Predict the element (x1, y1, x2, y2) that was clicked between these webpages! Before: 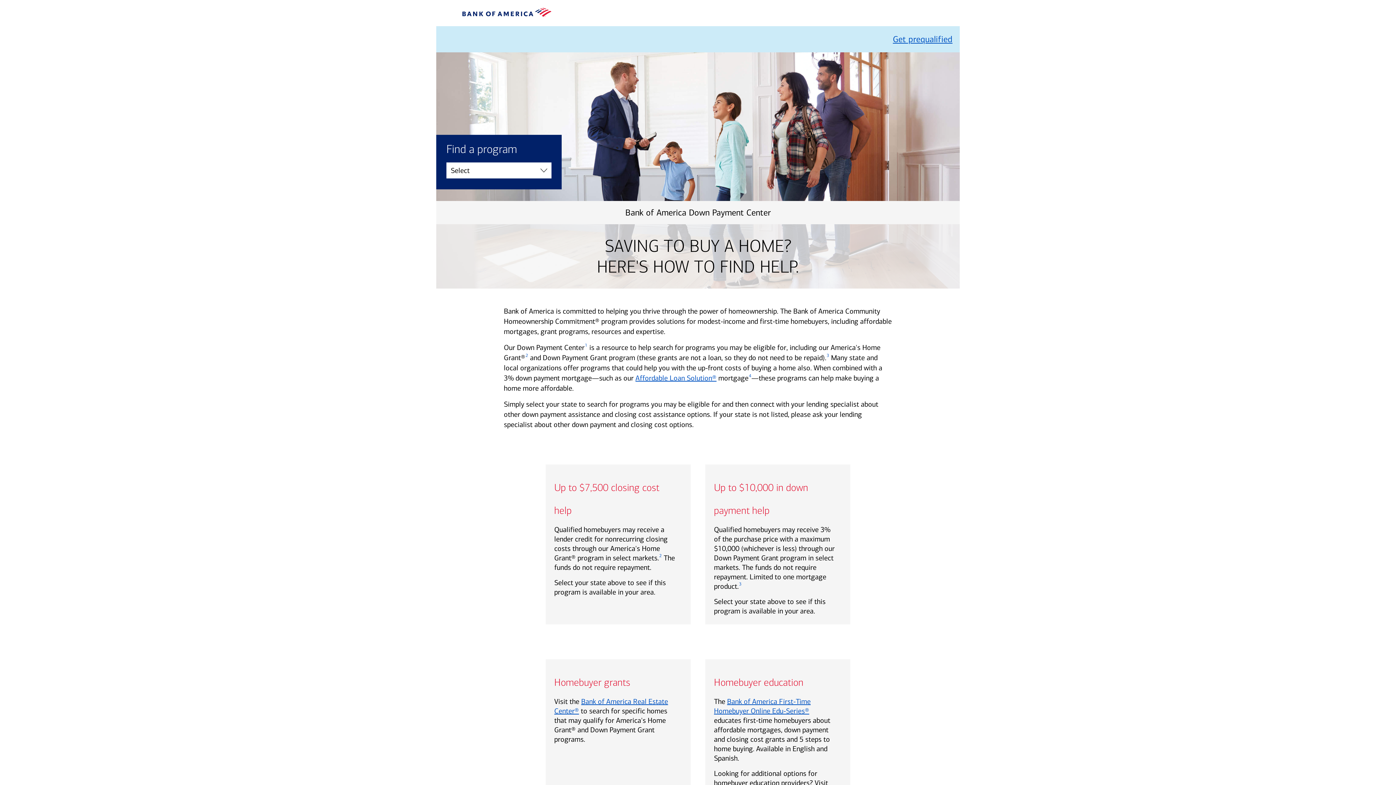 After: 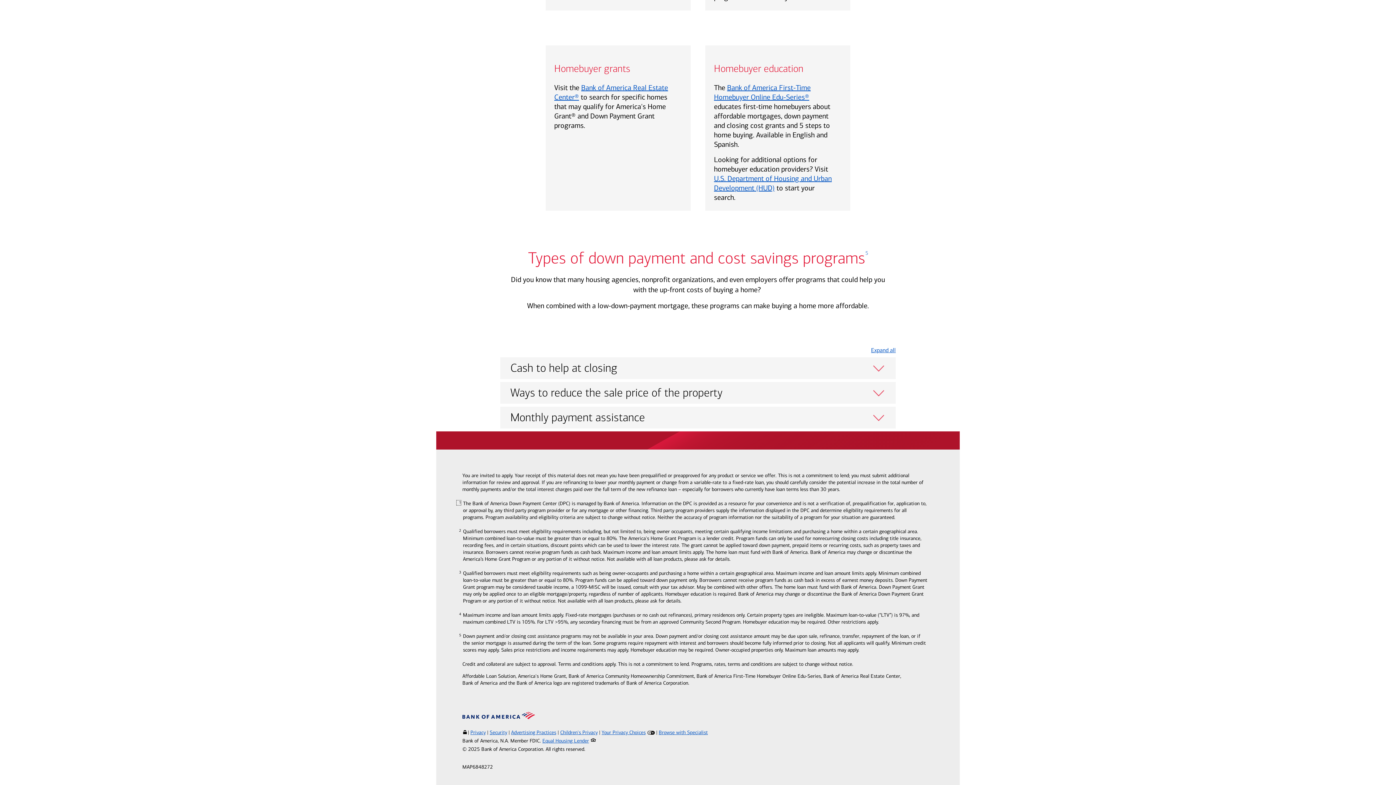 Action: label: Footnote 1 bbox: (585, 342, 587, 348)